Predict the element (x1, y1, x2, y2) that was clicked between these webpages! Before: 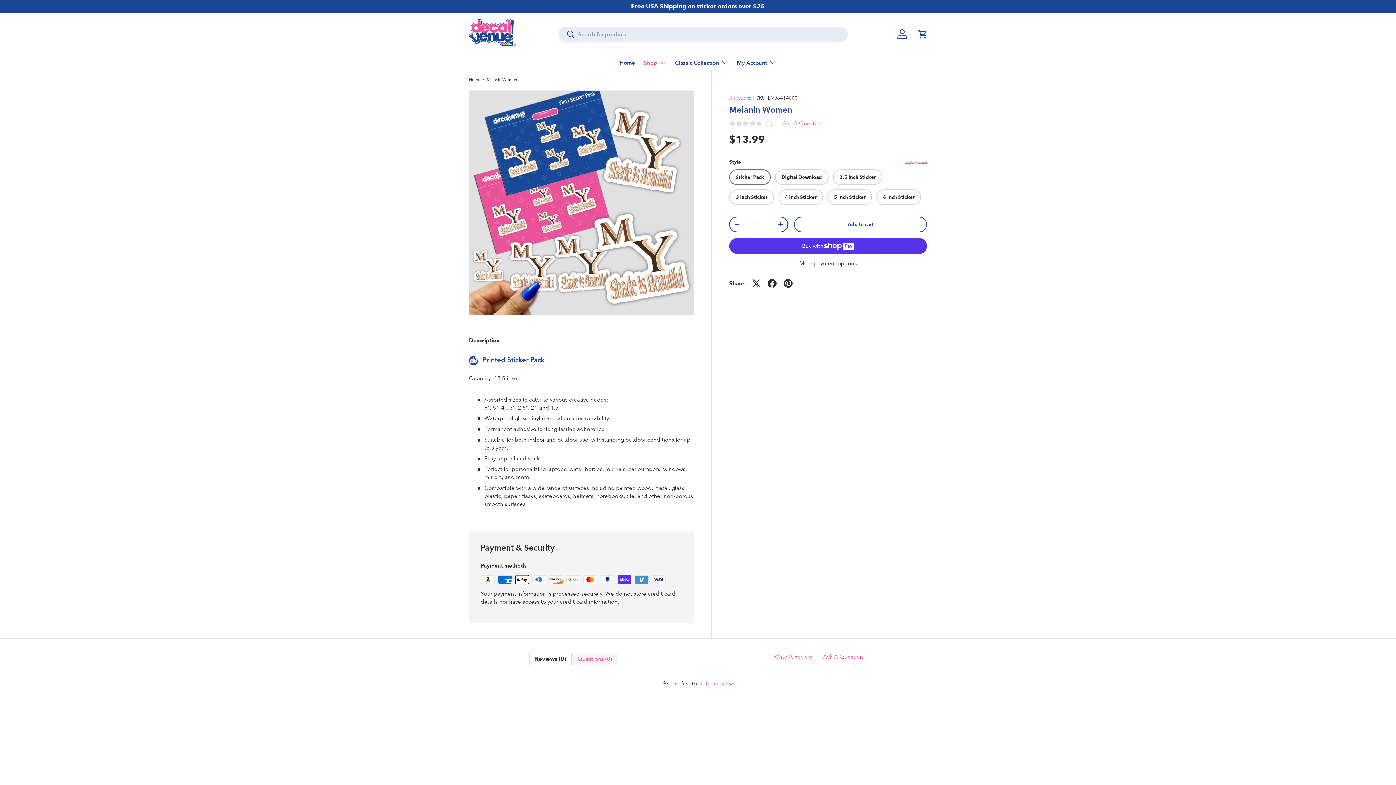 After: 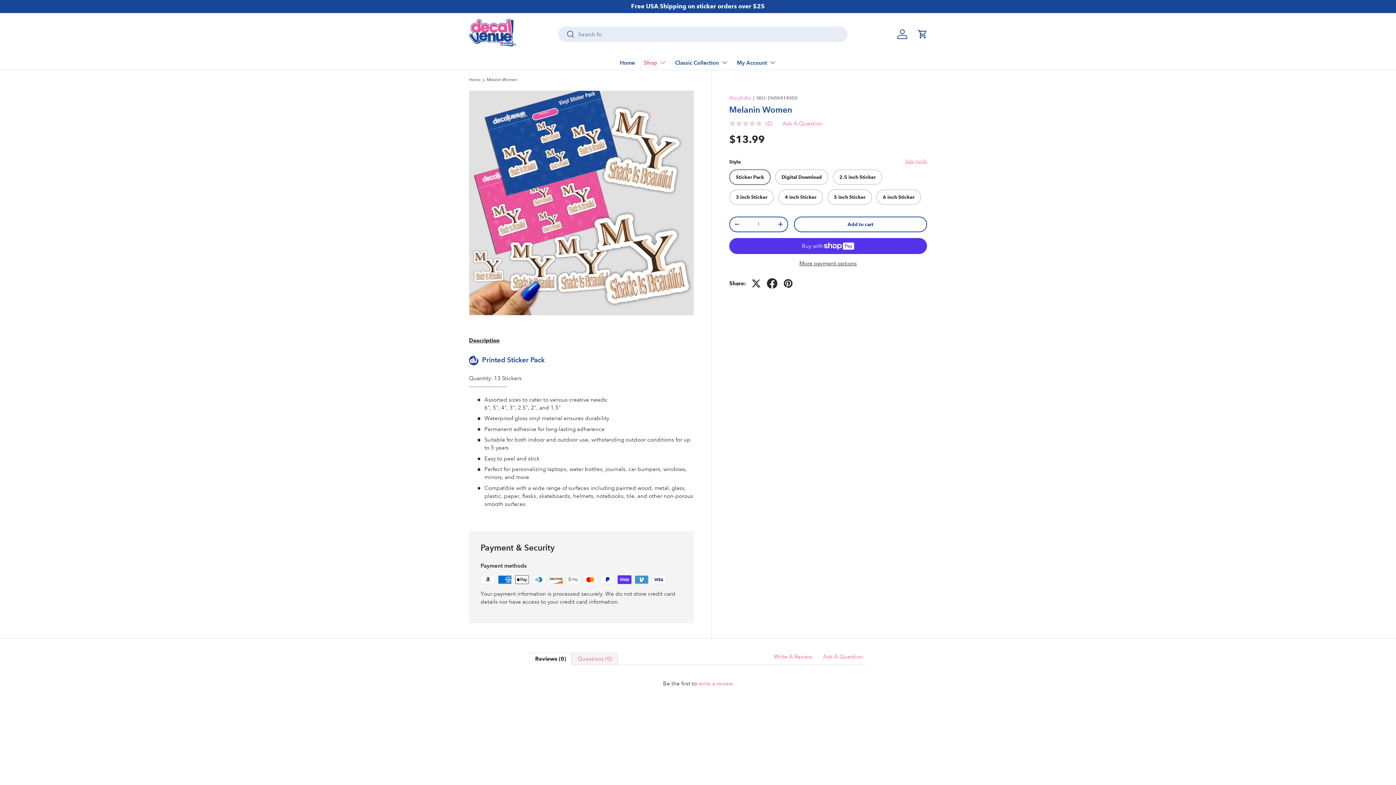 Action: bbox: (764, 275, 780, 291)